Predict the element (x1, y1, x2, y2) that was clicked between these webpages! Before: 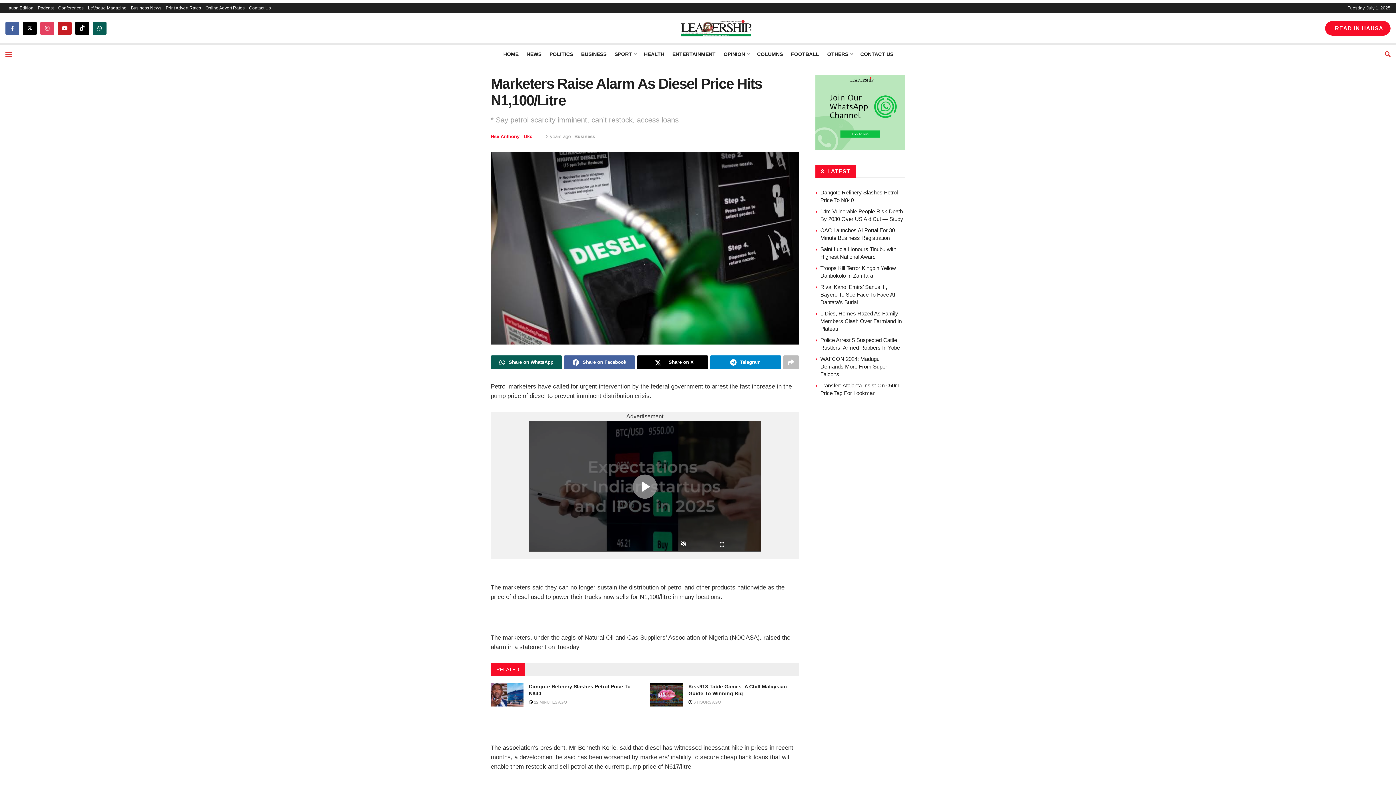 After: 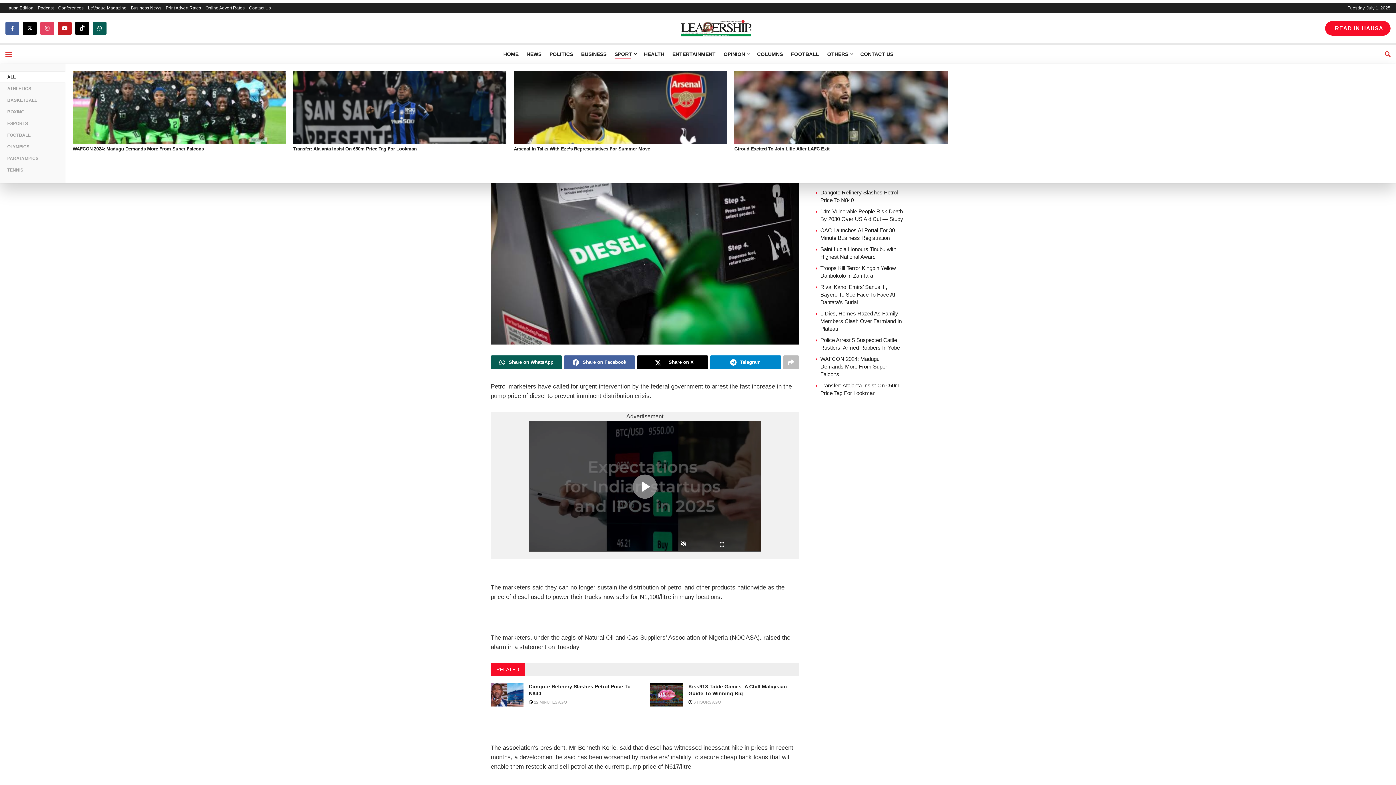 Action: label: SPORT bbox: (614, 49, 636, 59)